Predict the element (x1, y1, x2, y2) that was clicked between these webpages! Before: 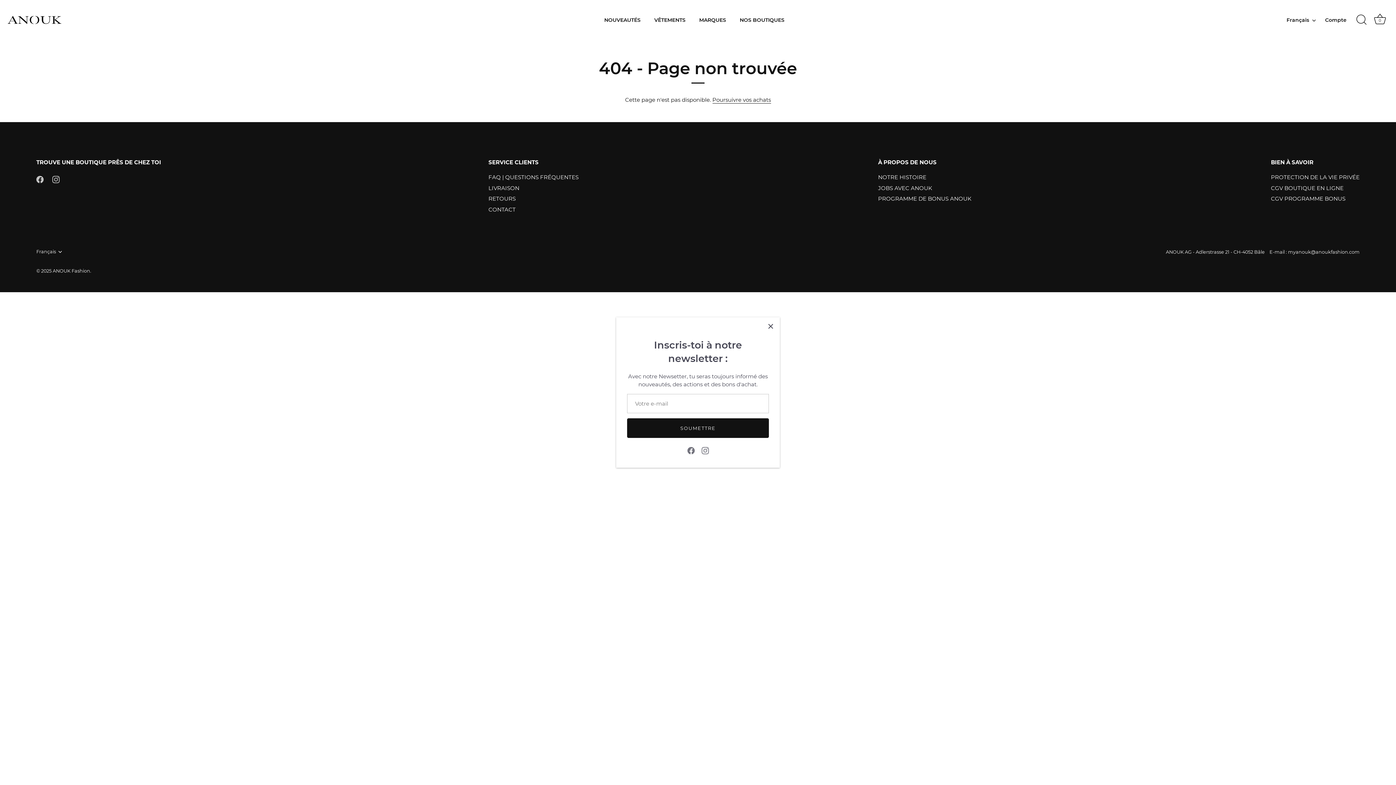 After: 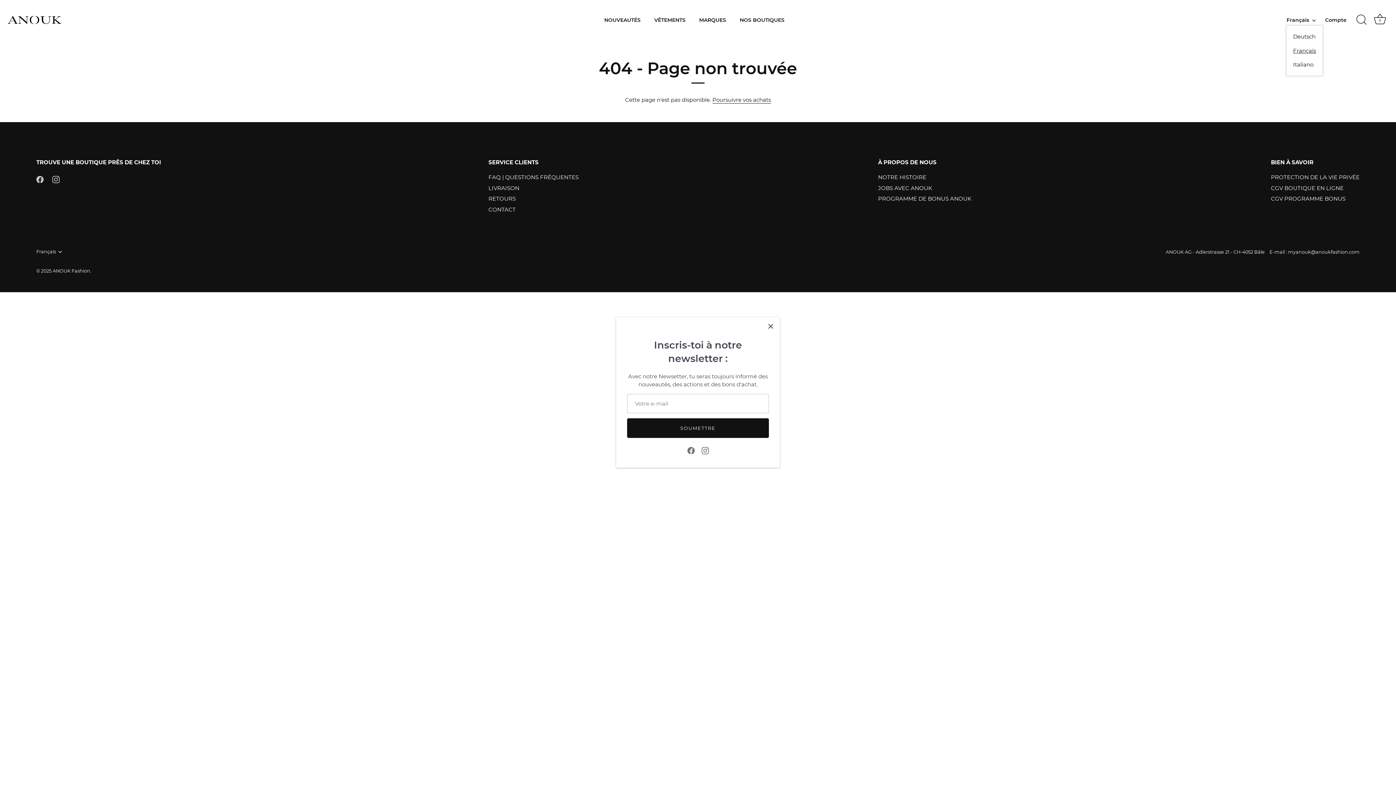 Action: bbox: (1286, 17, 1324, 23) label: Français